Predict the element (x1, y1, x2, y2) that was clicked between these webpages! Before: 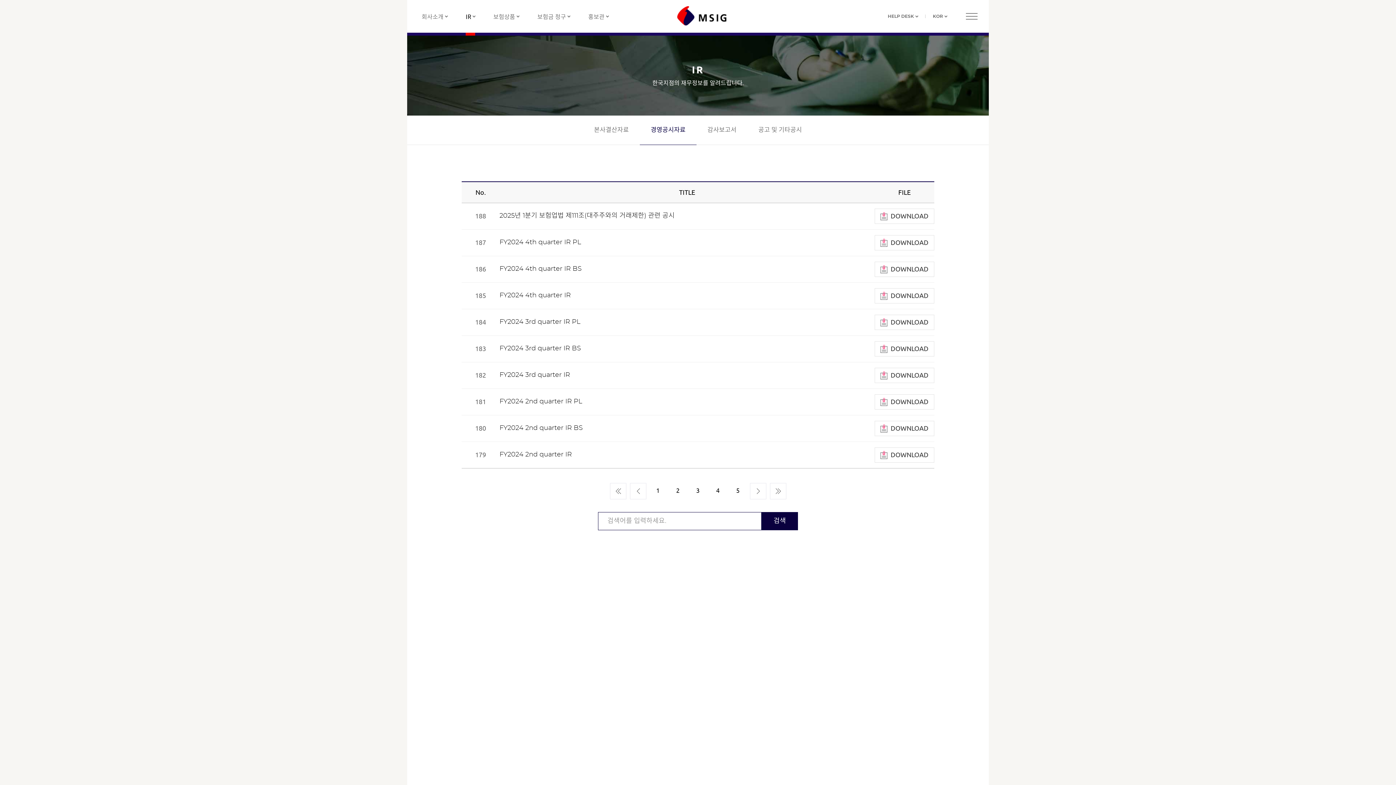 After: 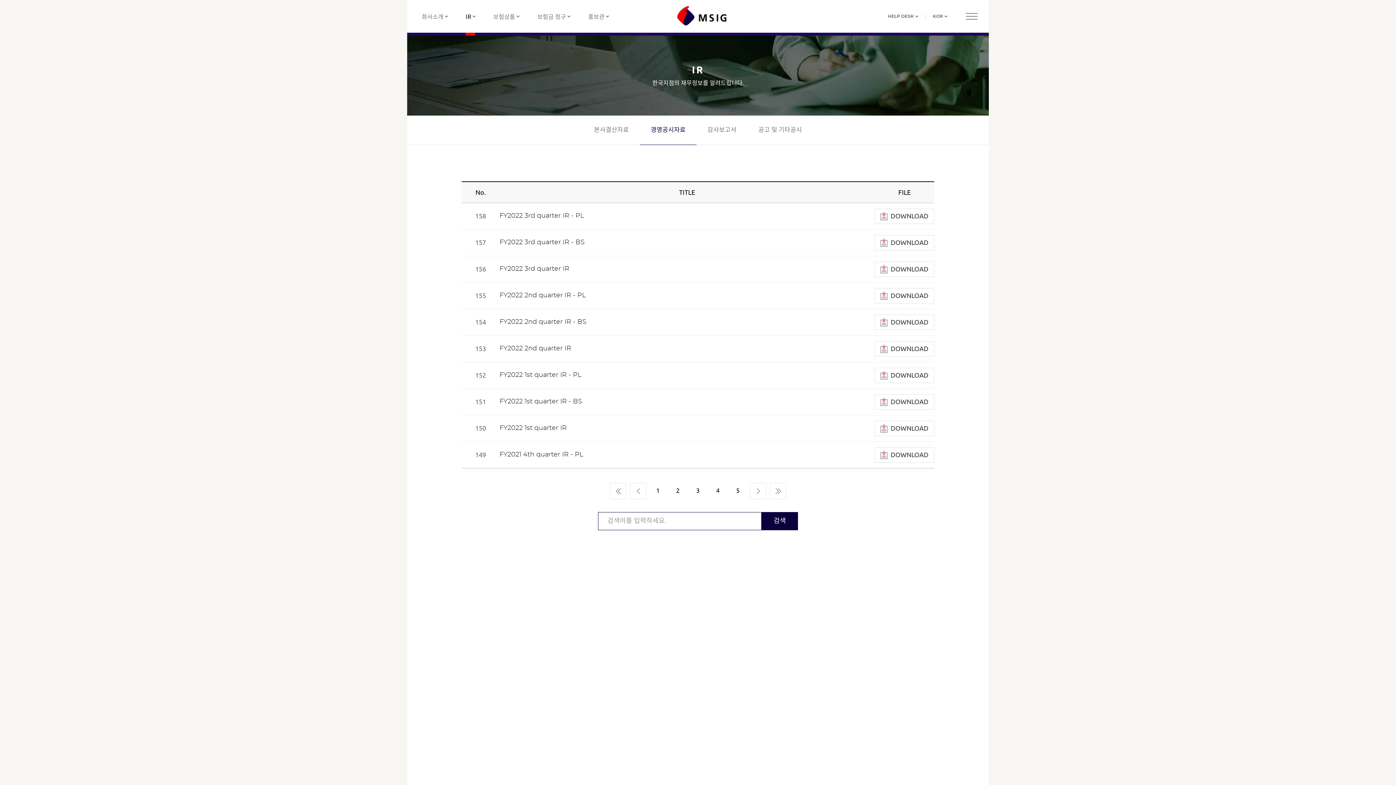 Action: bbox: (716, 488, 720, 494) label: 4